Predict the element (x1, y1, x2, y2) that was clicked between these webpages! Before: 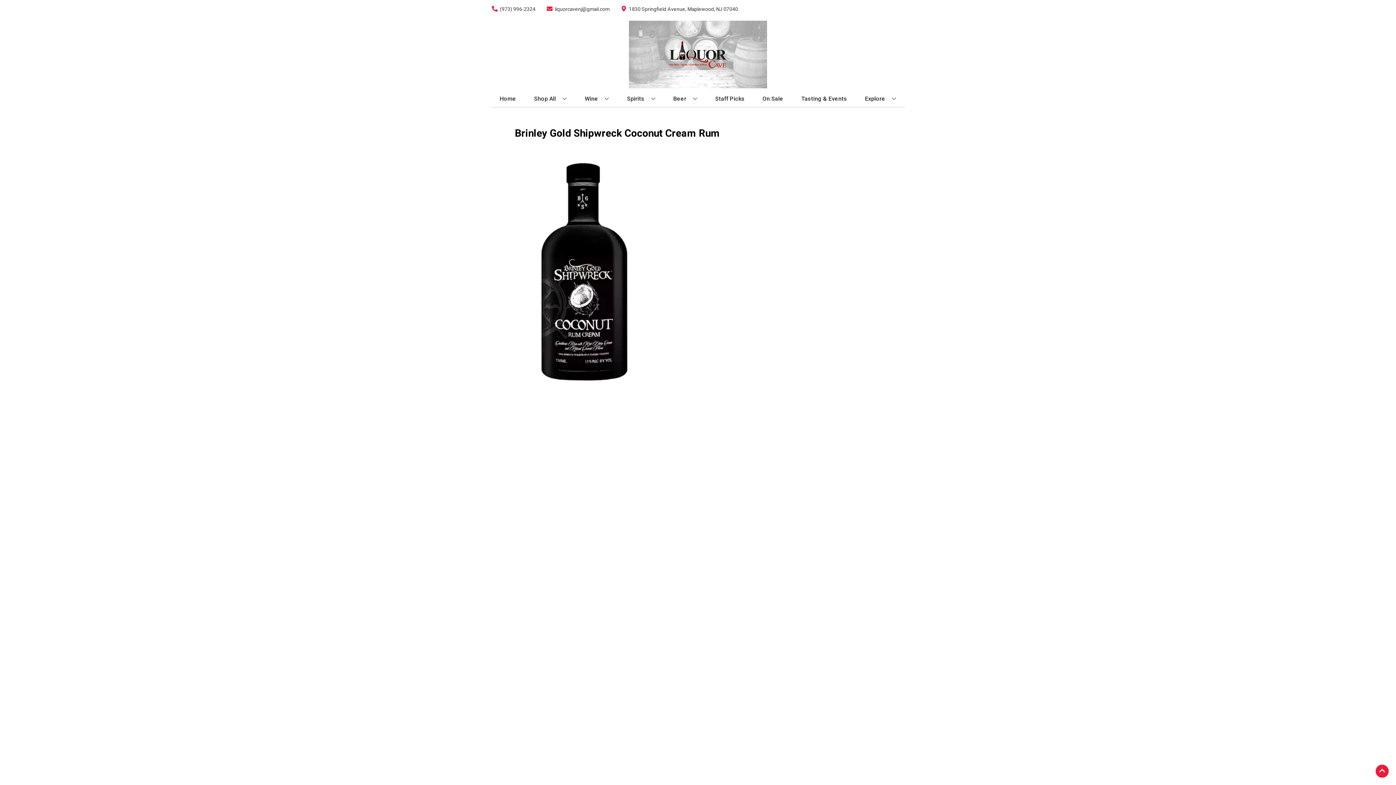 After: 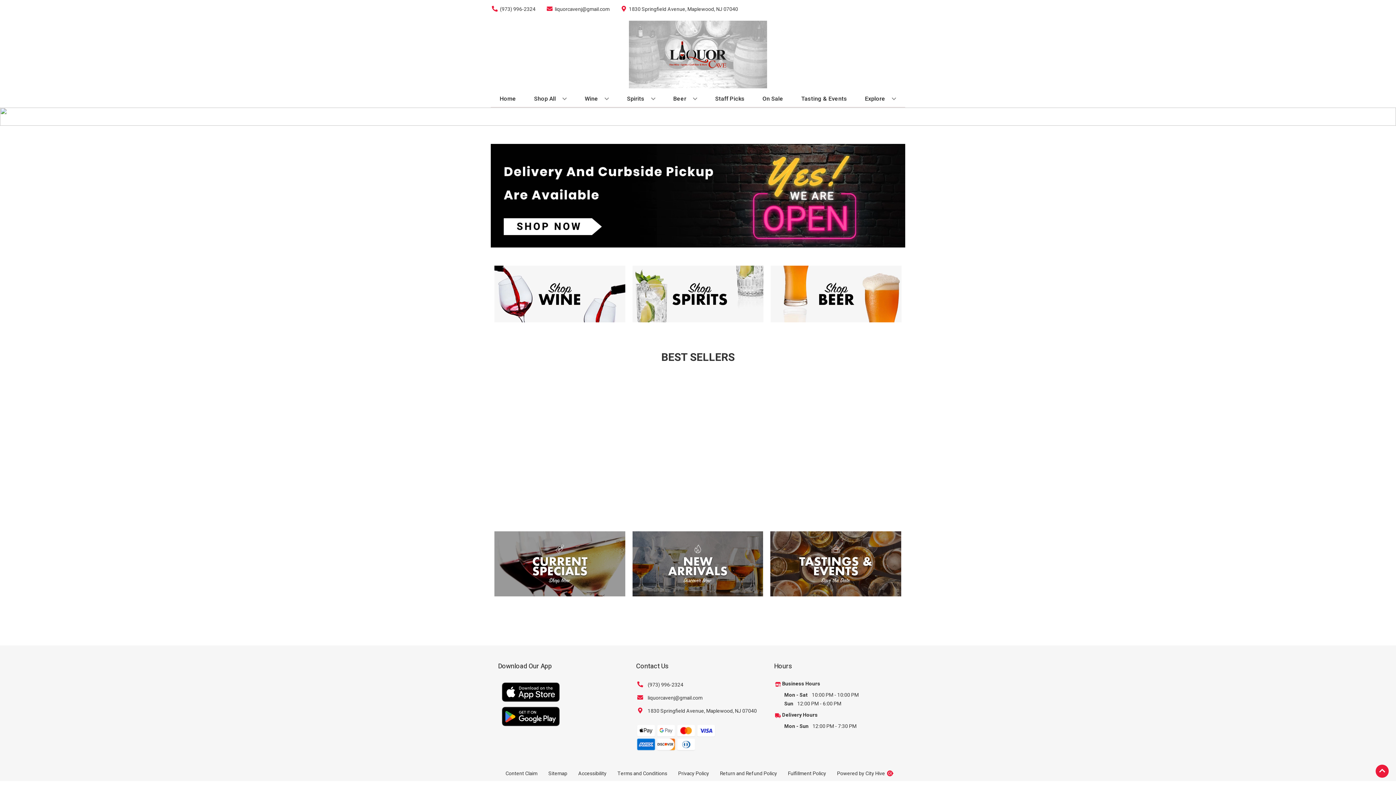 Action: bbox: (625, 18, 770, 90)